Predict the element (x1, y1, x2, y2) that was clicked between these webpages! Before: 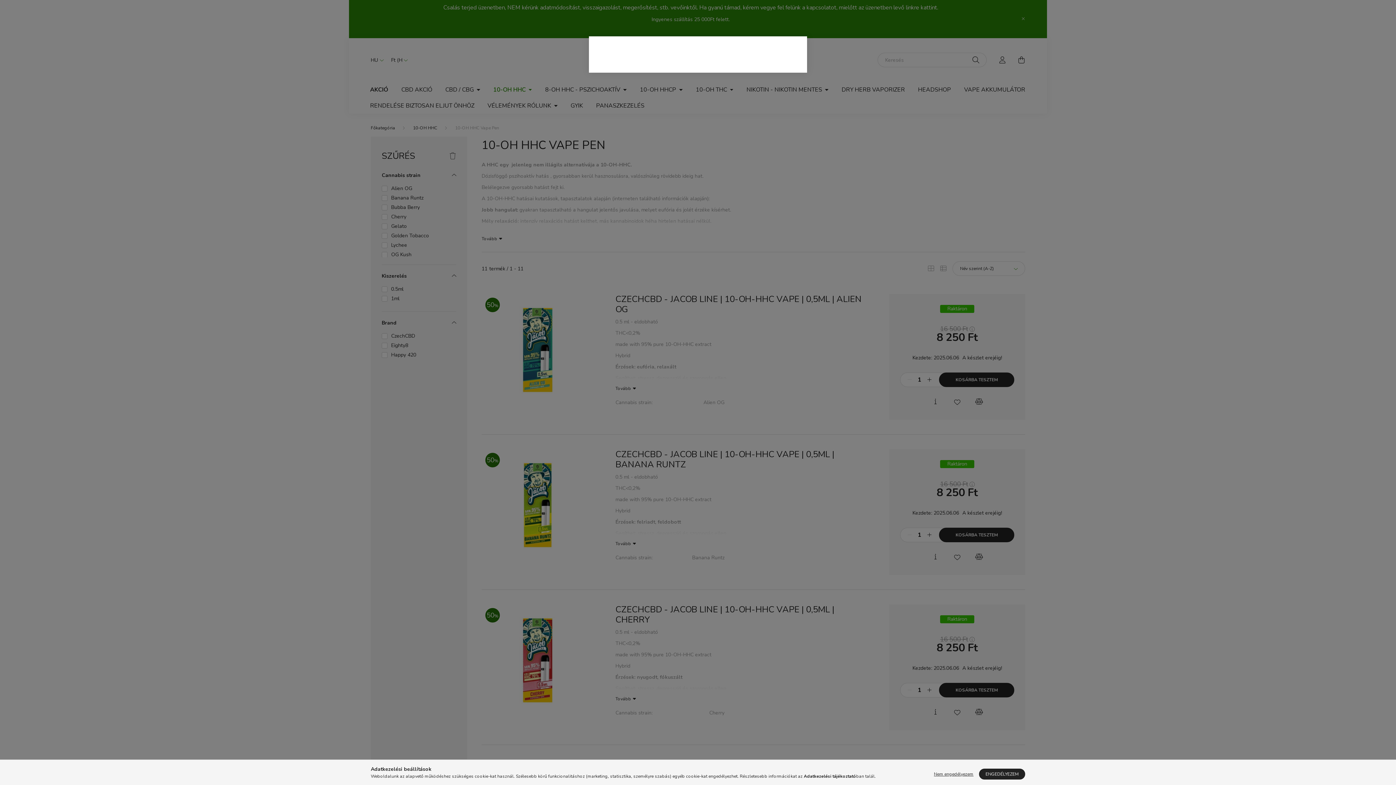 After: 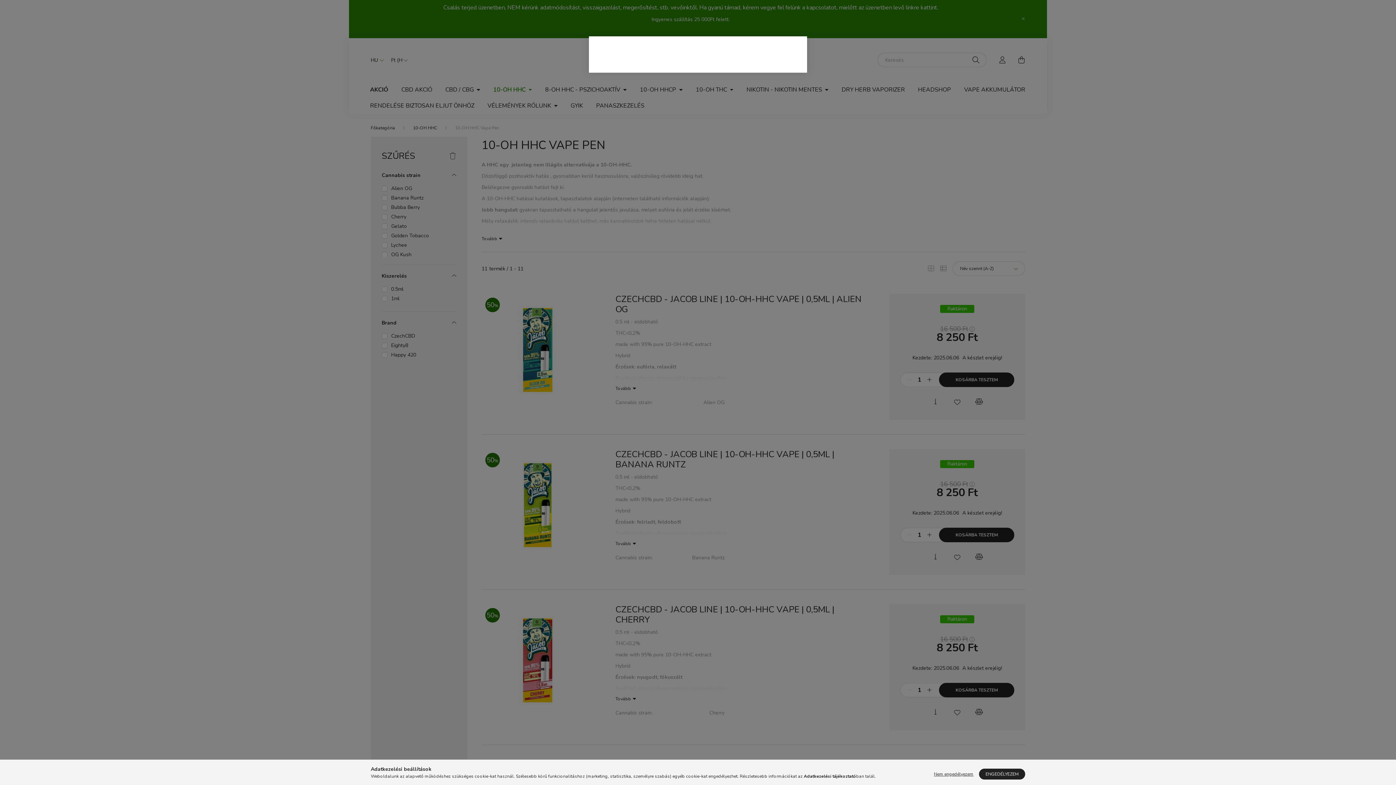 Action: label: Adatkezelési tájékoztató bbox: (804, 773, 856, 779)